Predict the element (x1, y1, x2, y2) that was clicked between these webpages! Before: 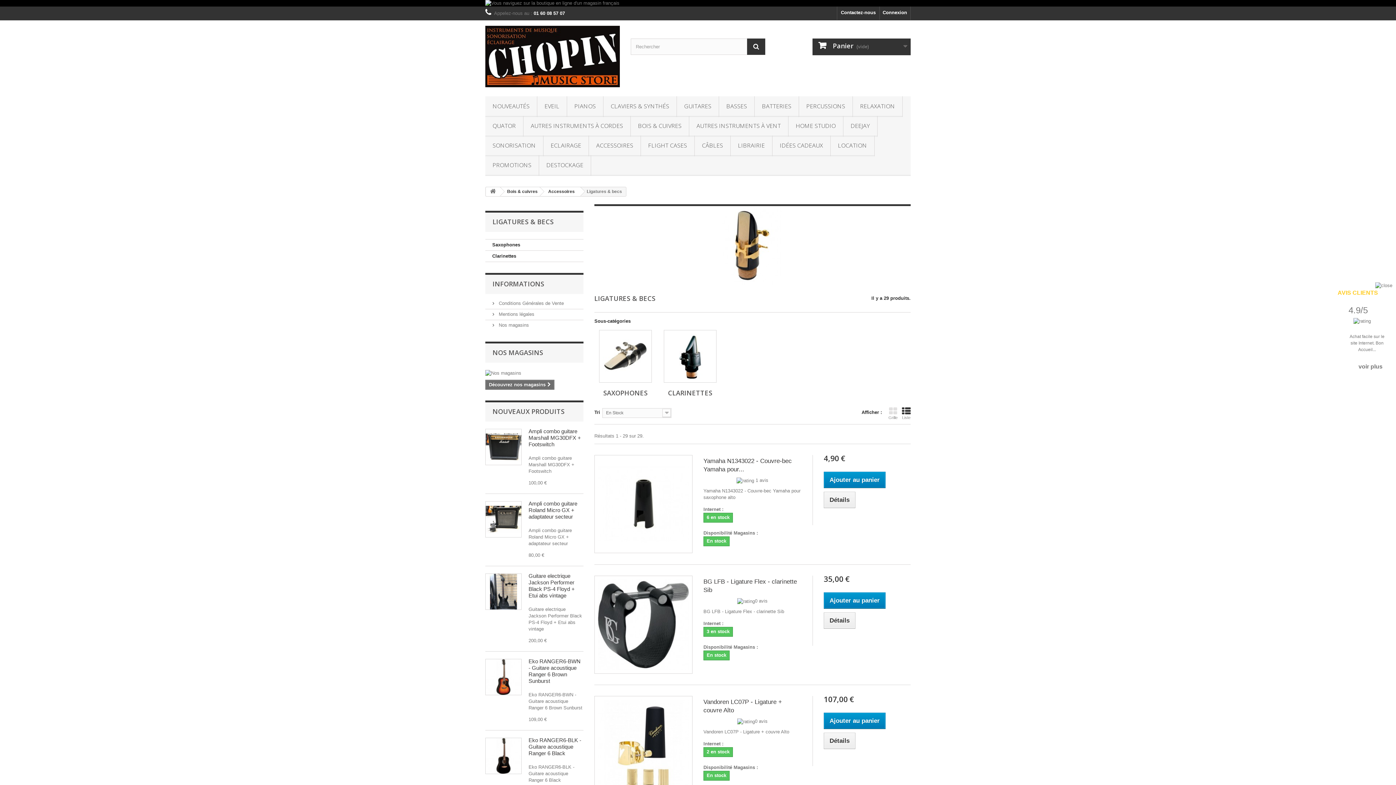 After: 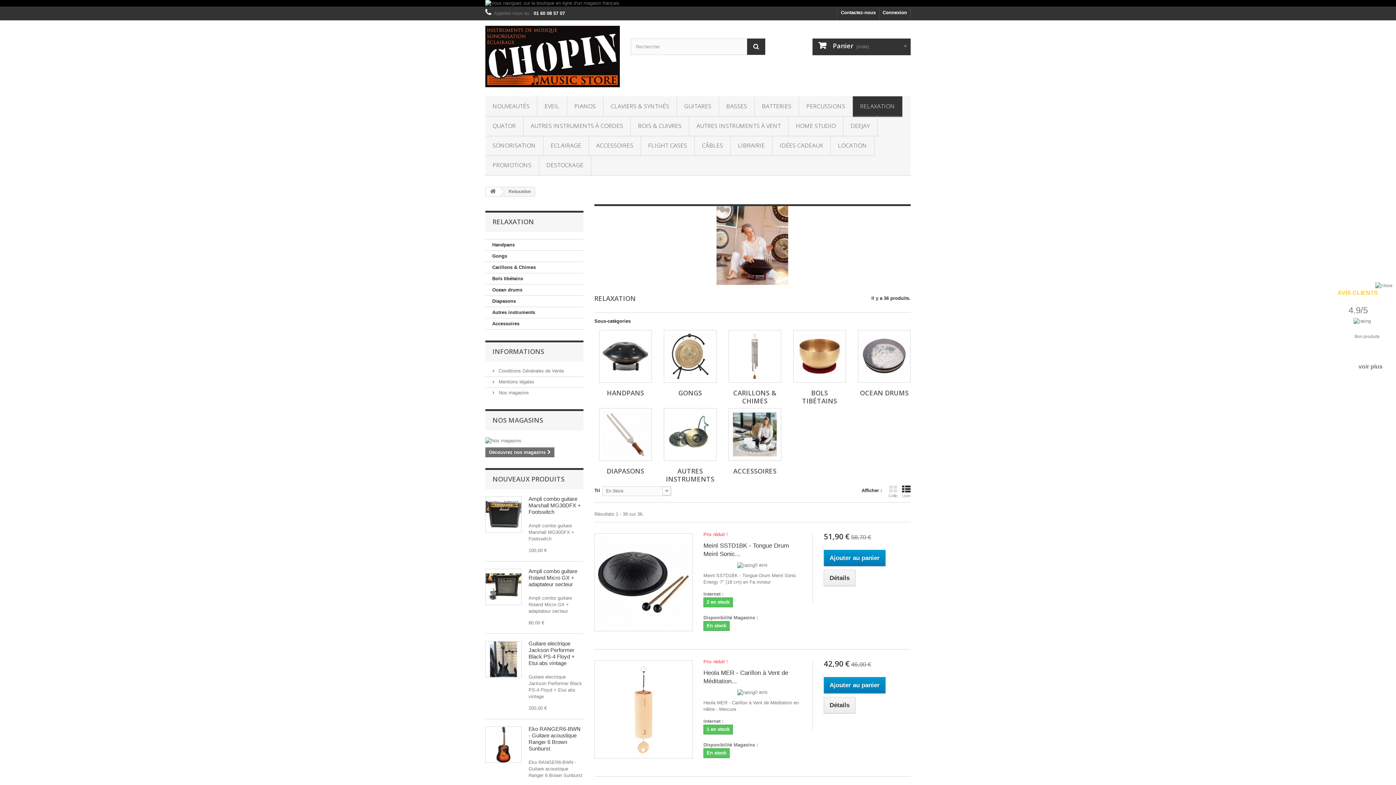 Action: label: RELAXATION bbox: (853, 96, 902, 117)